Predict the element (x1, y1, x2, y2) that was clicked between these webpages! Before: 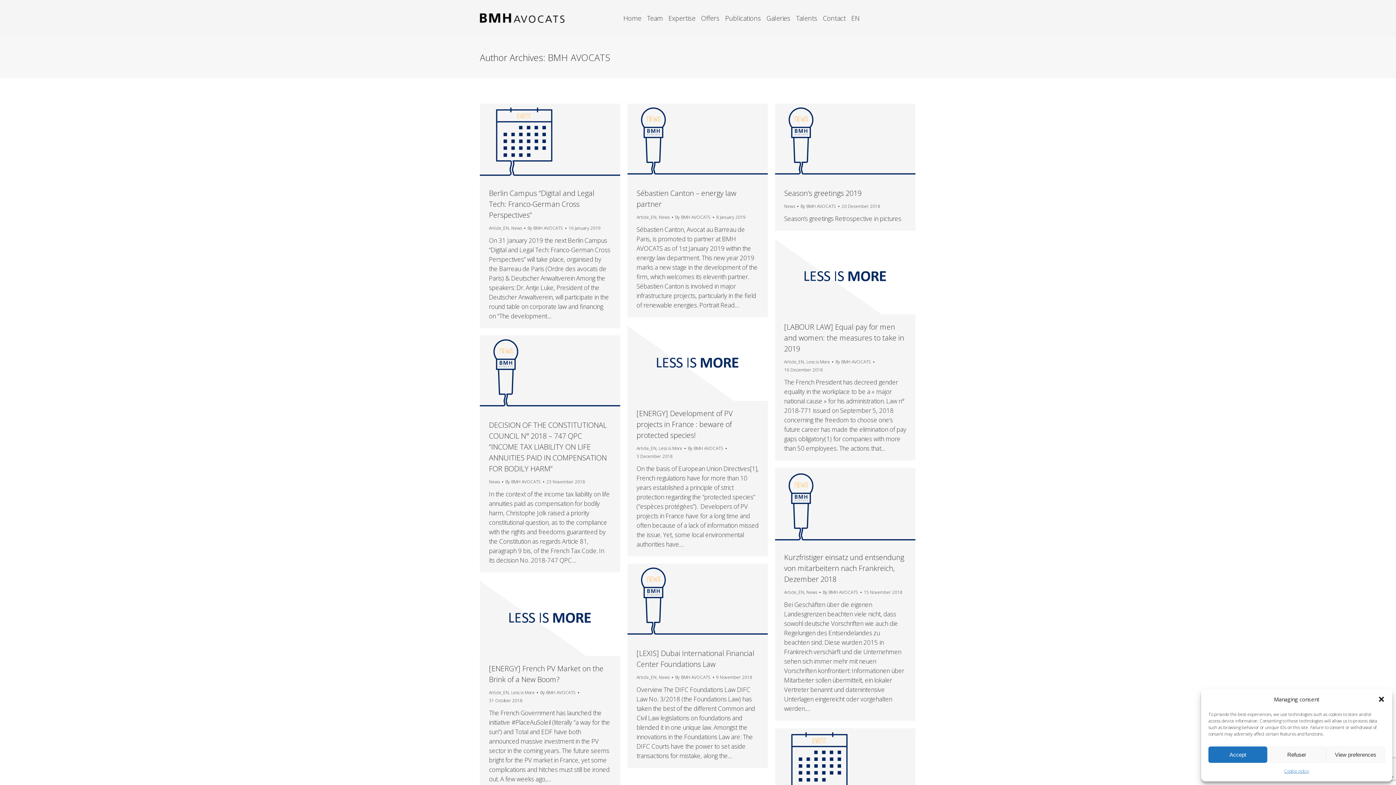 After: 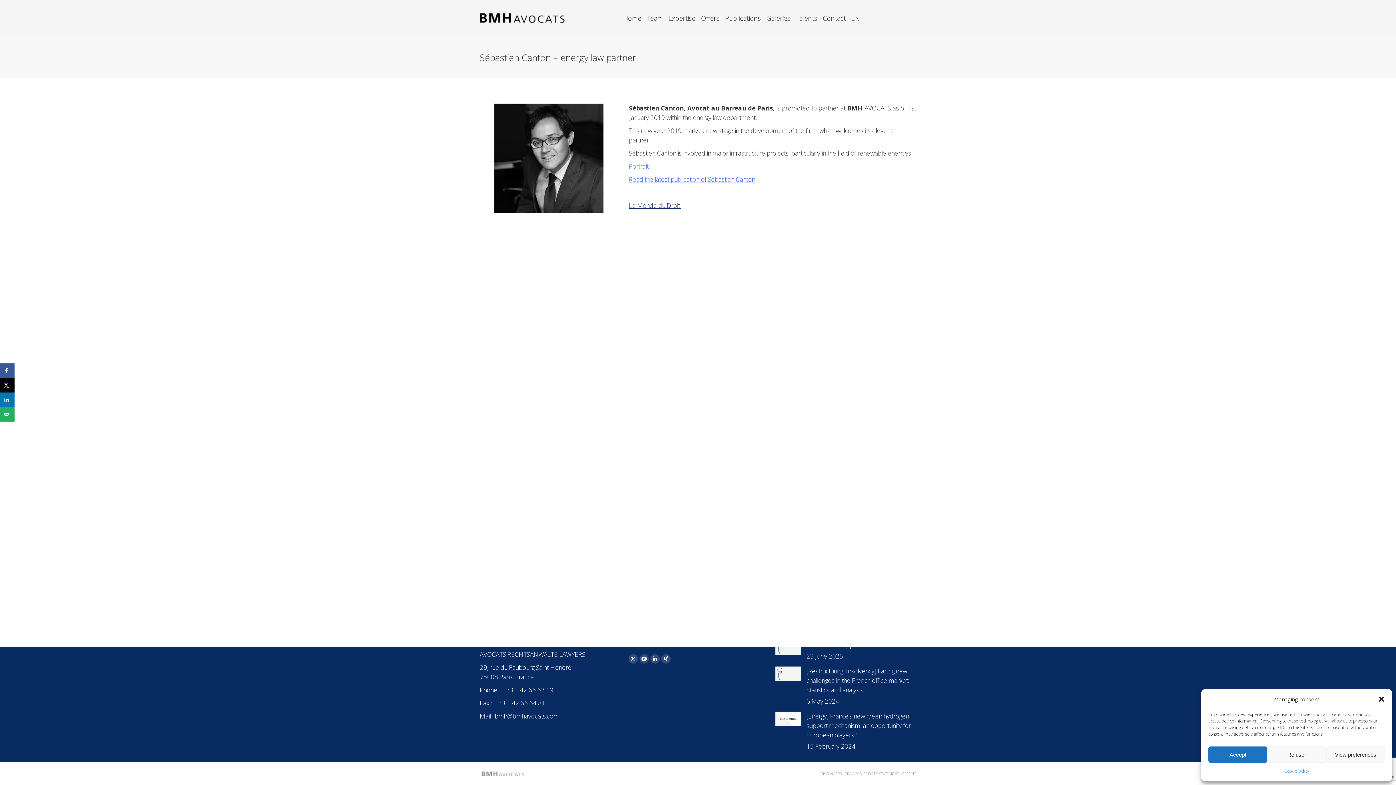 Action: bbox: (627, 103, 768, 180)